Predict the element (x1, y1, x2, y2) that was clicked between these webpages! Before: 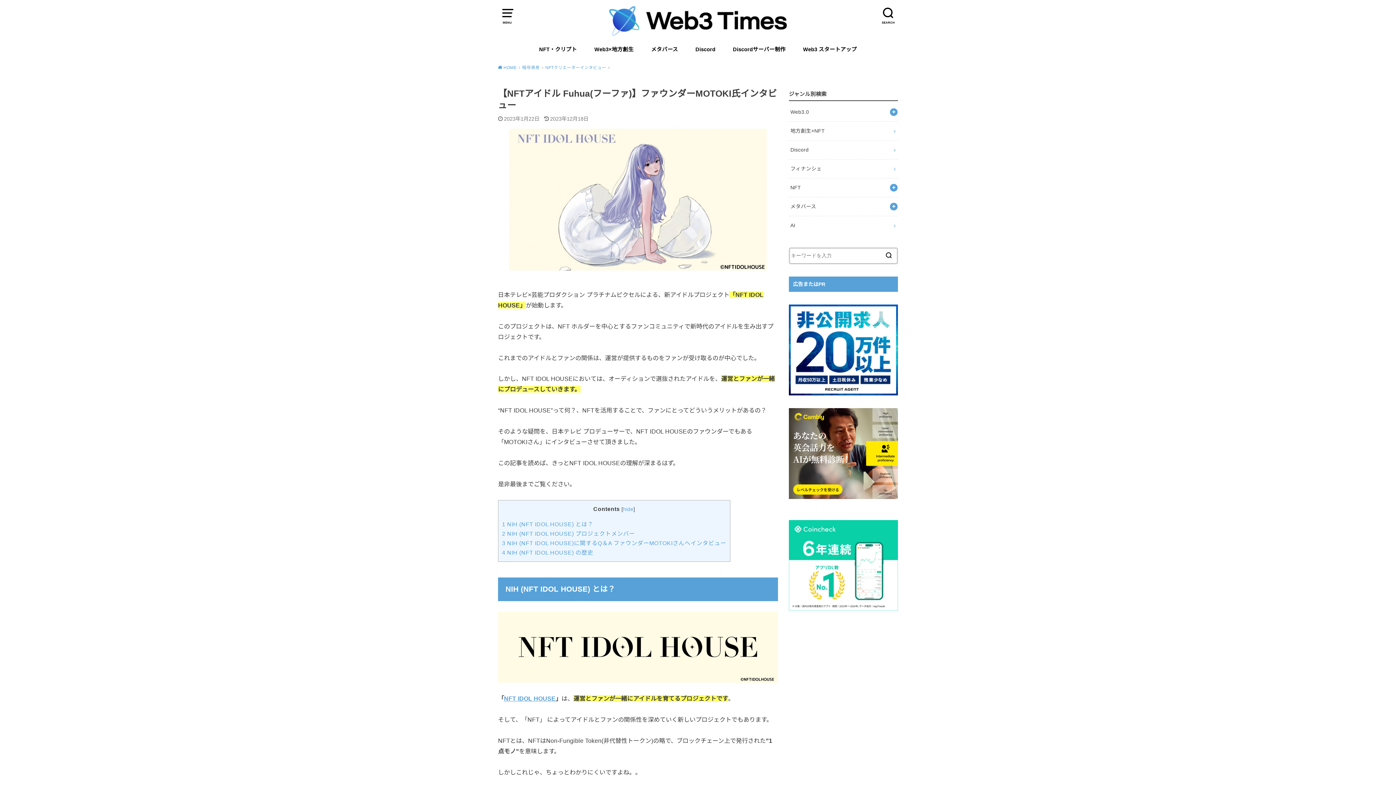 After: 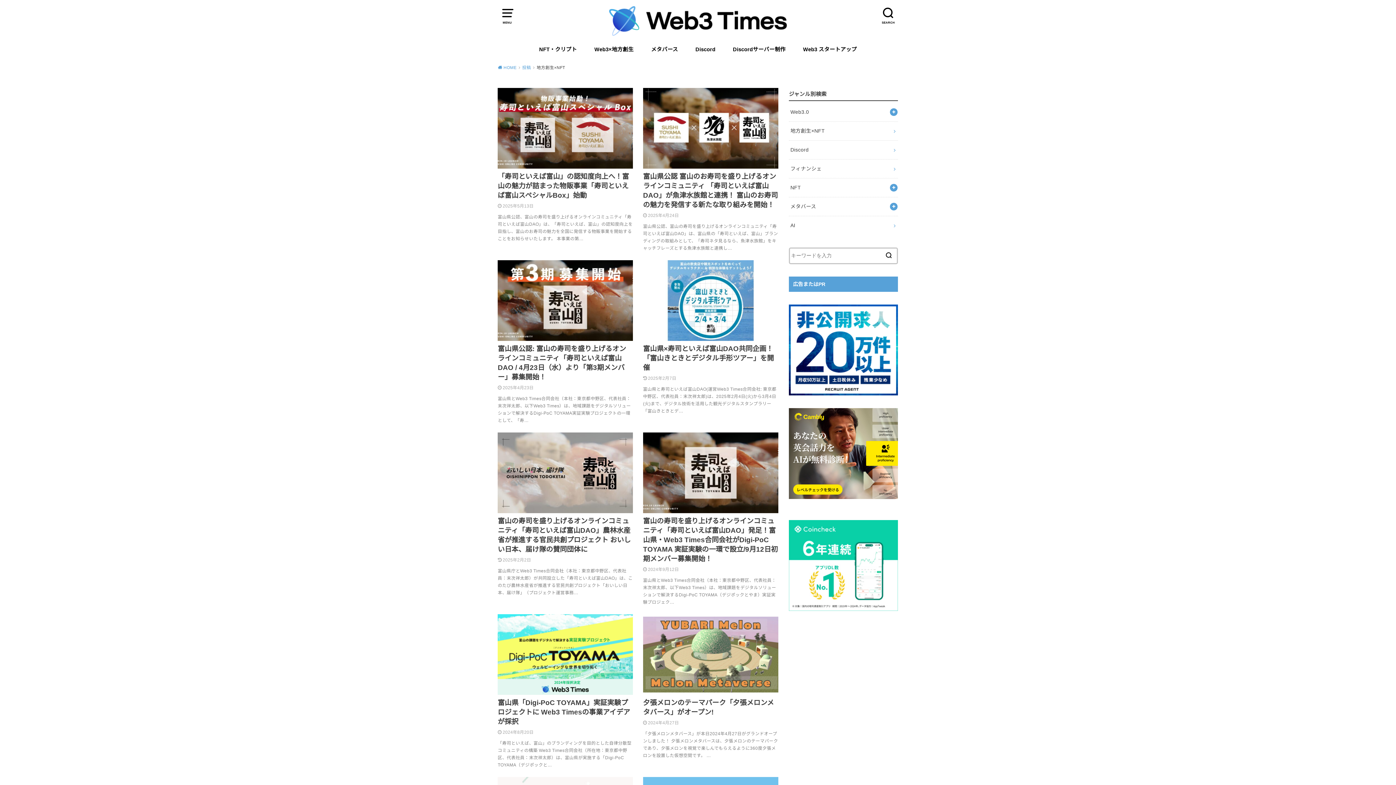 Action: label: 地方創生×NFT bbox: (789, 121, 898, 140)